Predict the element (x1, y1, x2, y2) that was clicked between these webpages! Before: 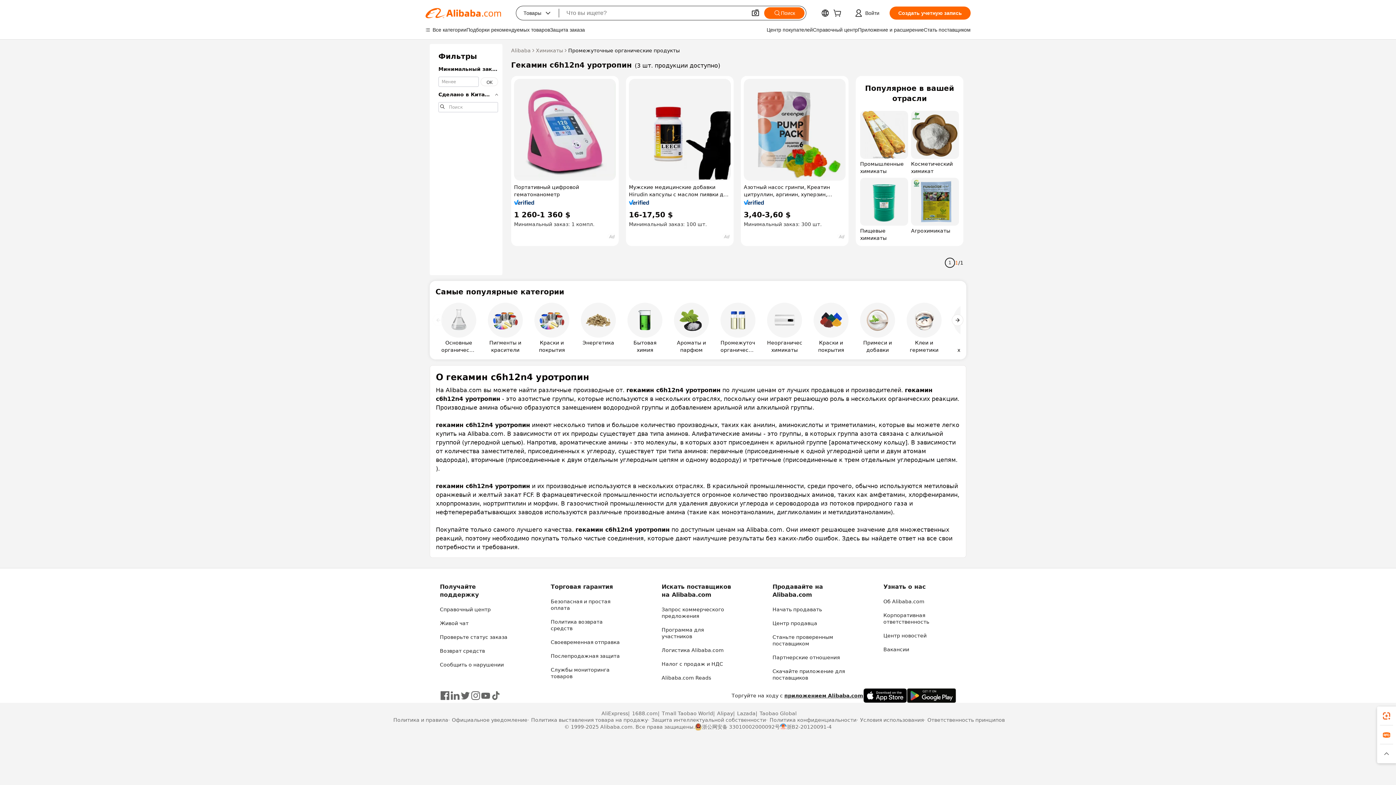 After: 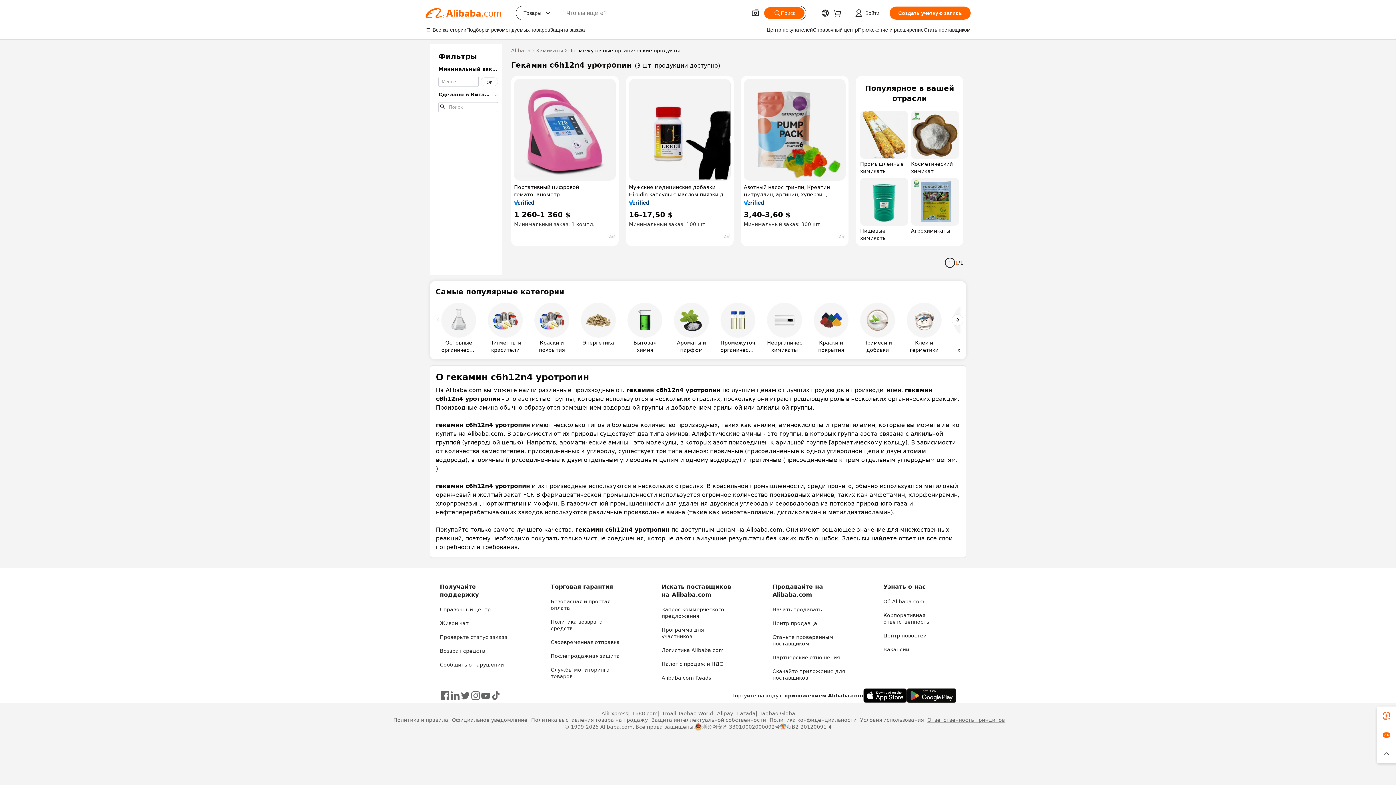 Action: bbox: (924, 717, 1005, 723) label: Ответственность принципов